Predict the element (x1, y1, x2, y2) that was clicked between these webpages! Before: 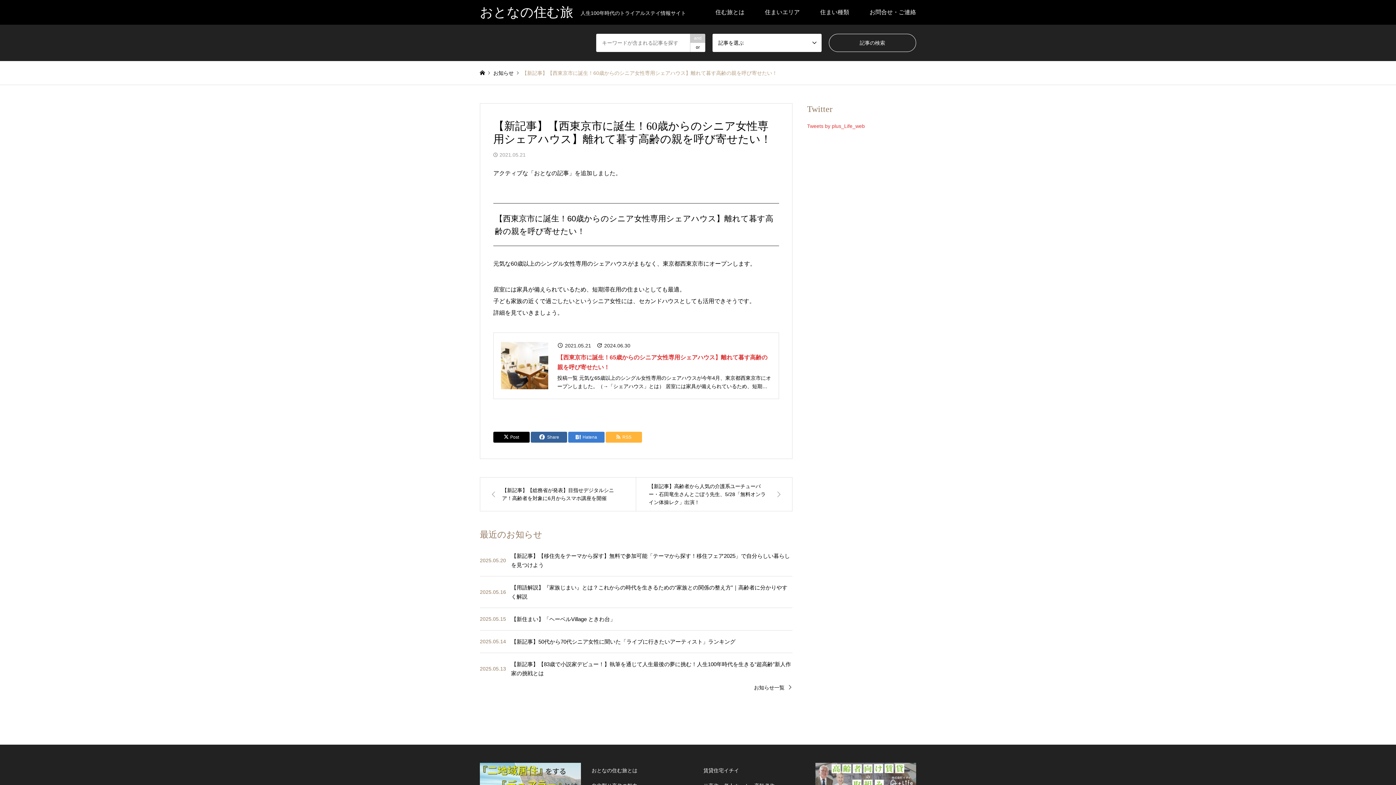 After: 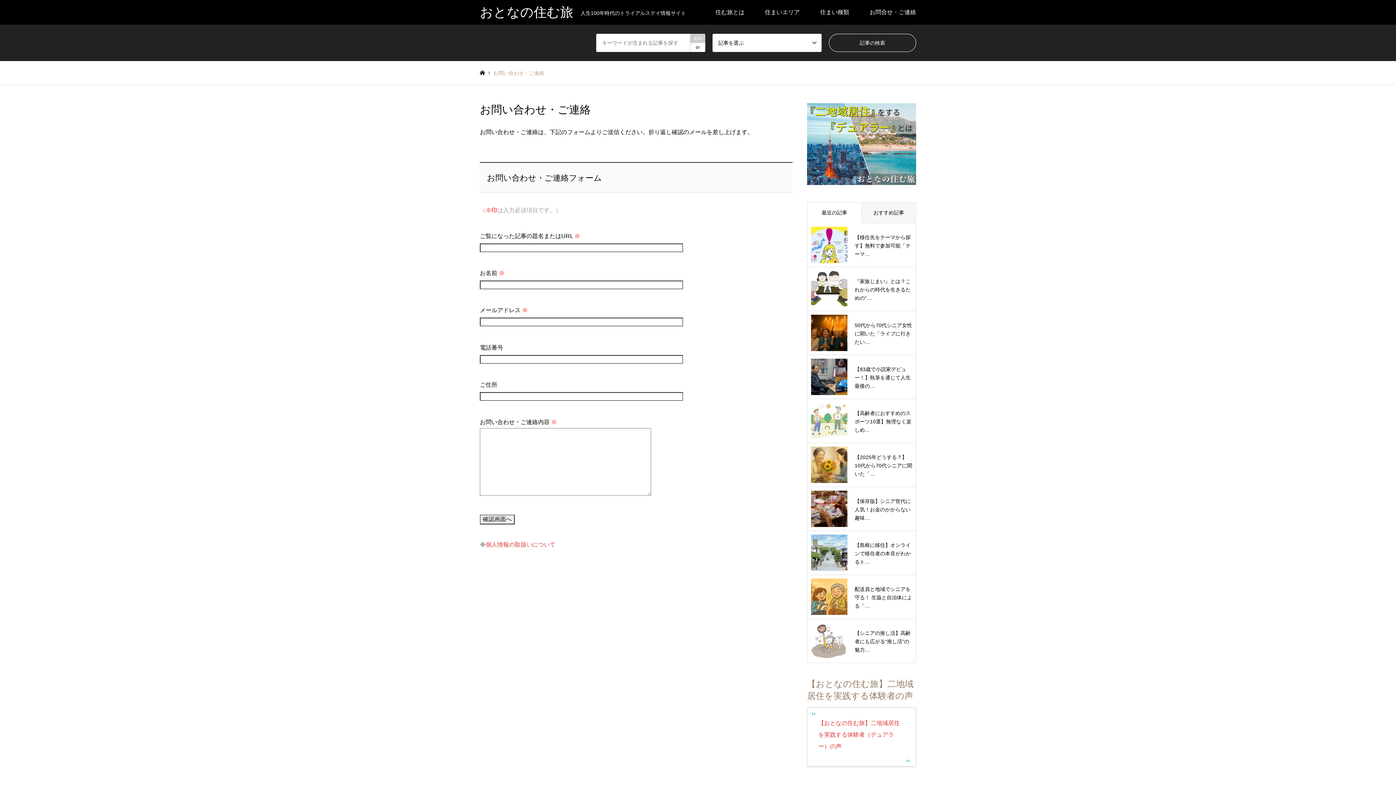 Action: label: お問合せ・ご連絡 bbox: (859, 0, 926, 24)